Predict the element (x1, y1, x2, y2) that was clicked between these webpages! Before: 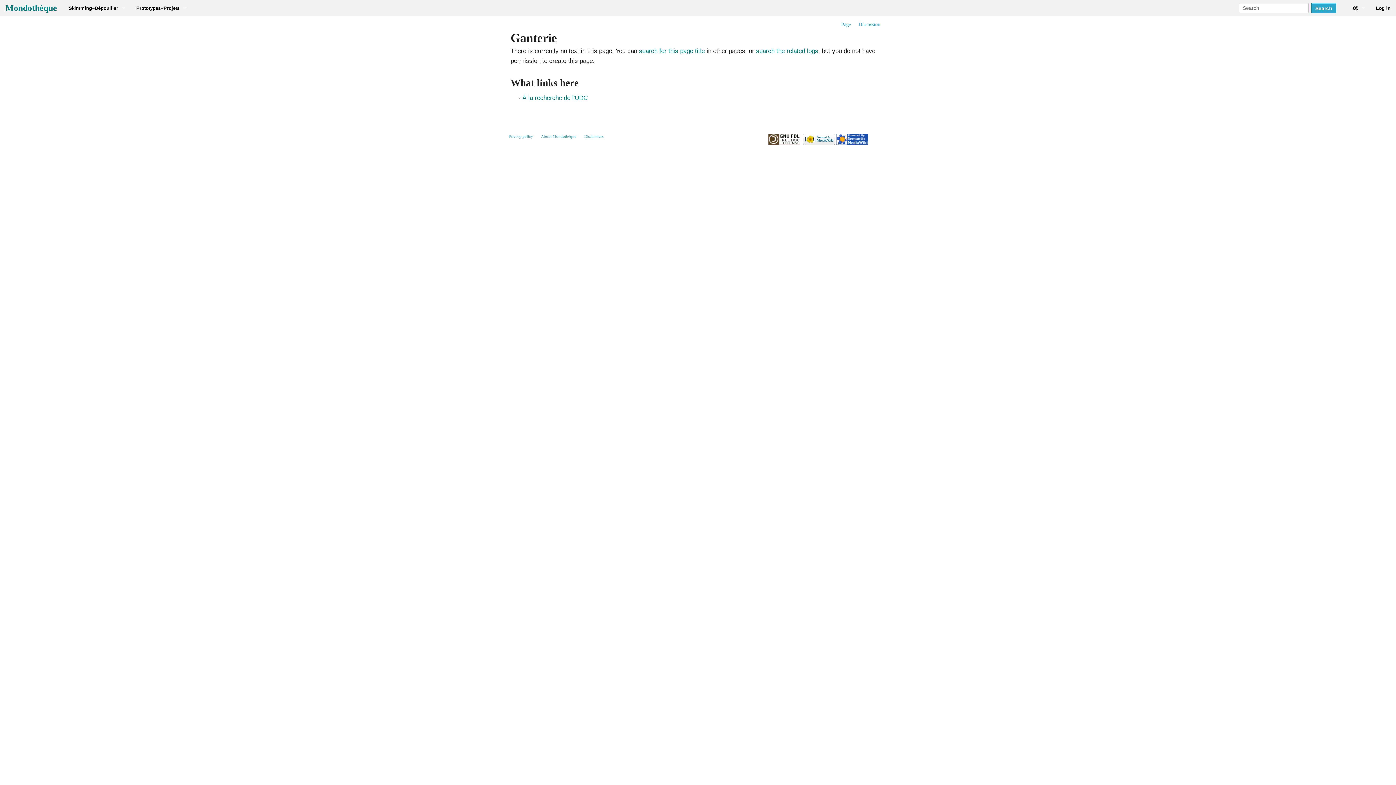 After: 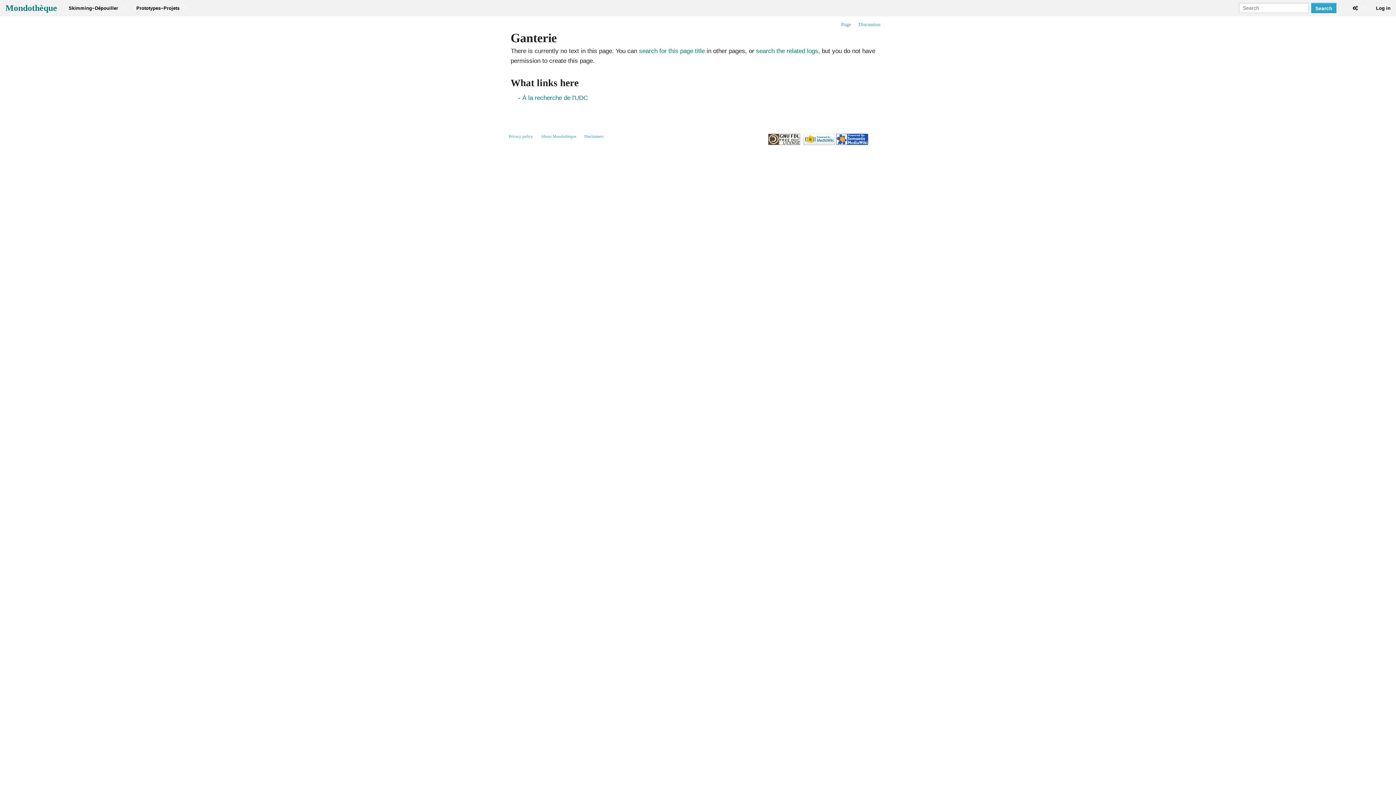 Action: bbox: (1347, 0, 1370, 16)